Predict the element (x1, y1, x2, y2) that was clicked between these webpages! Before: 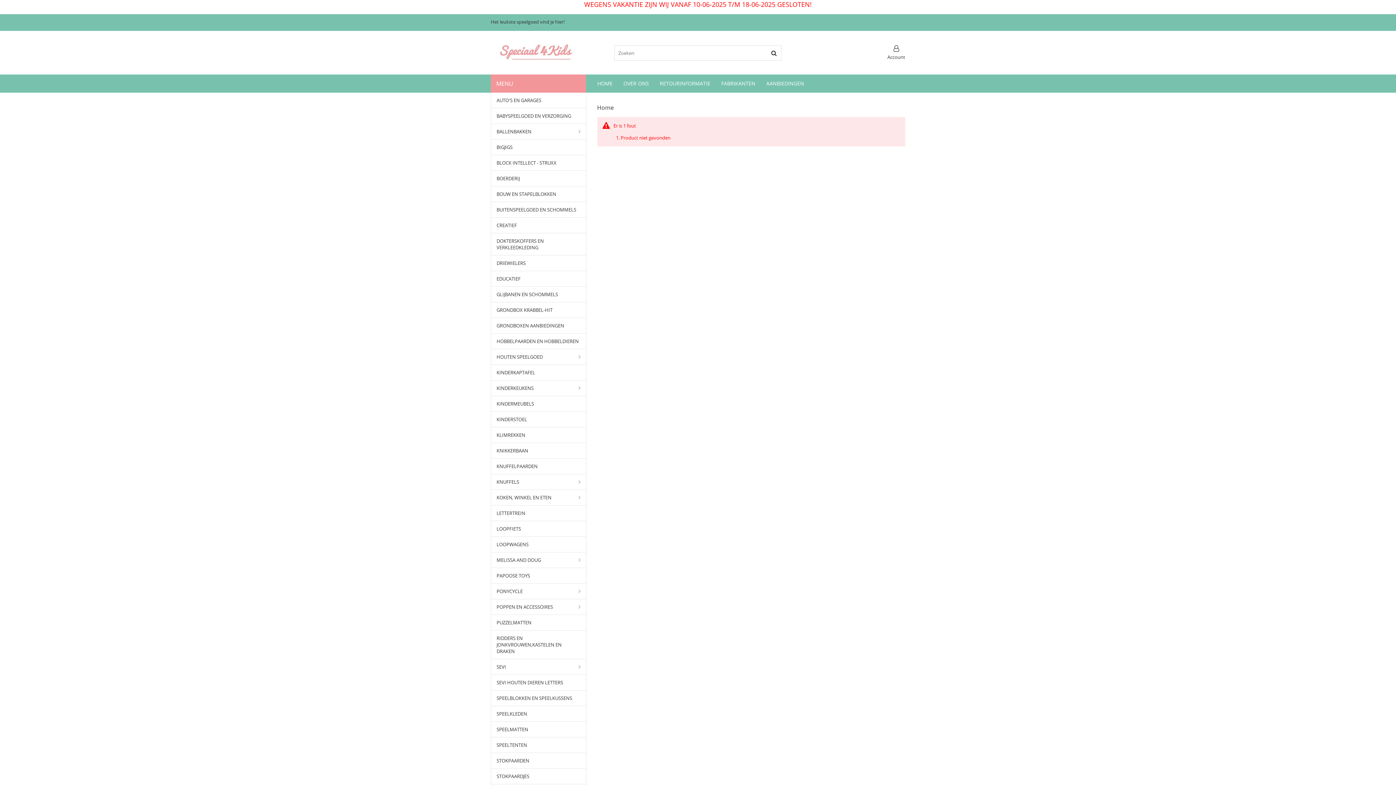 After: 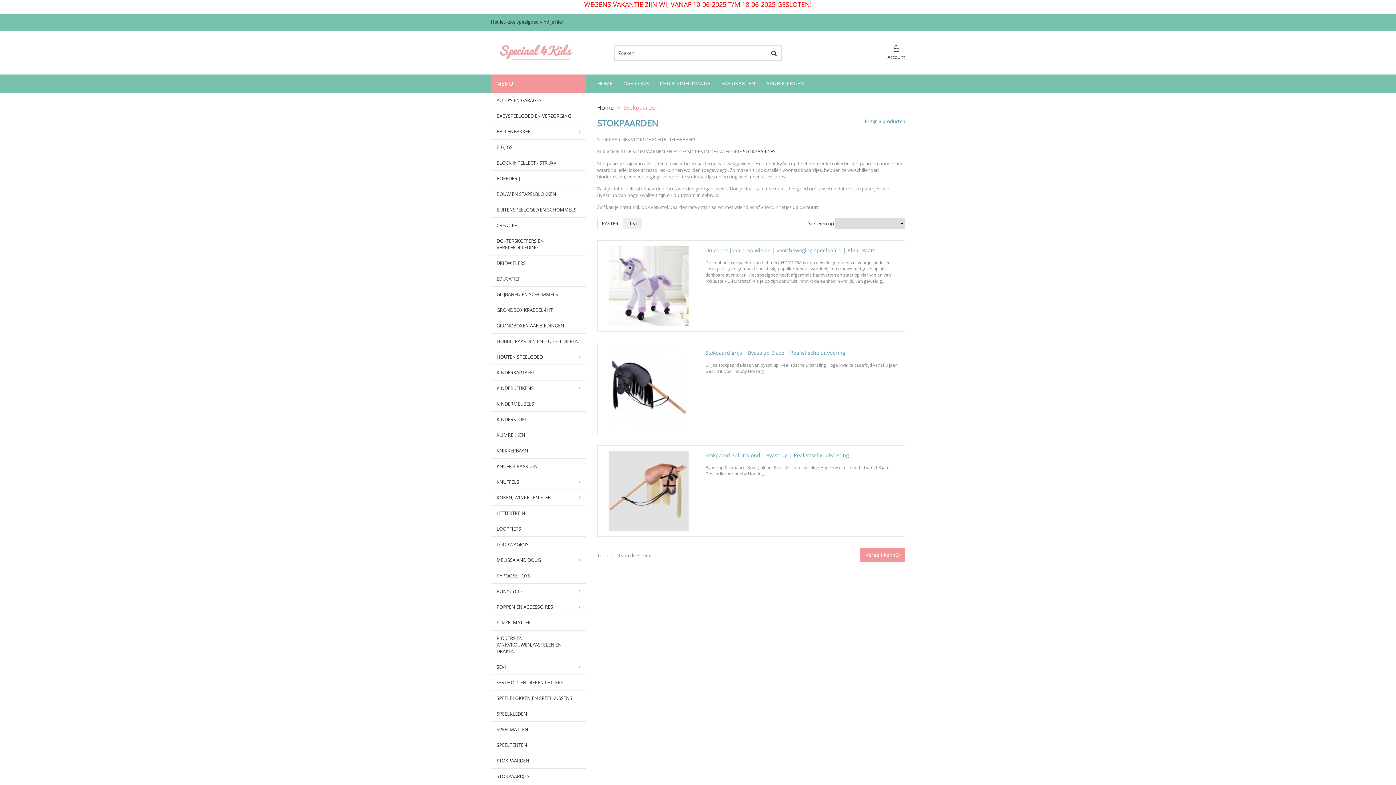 Action: label: STOKPAARDEN bbox: (491, 753, 586, 768)